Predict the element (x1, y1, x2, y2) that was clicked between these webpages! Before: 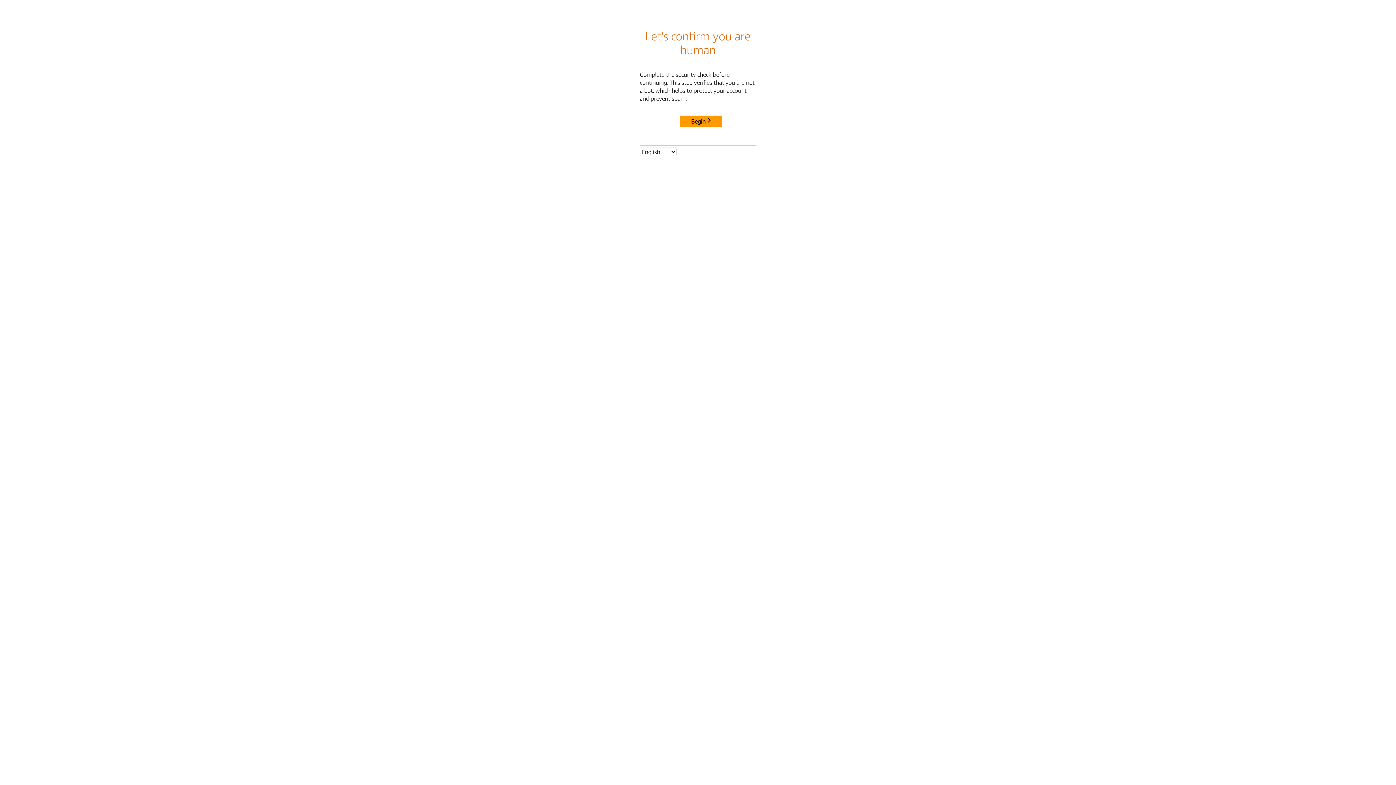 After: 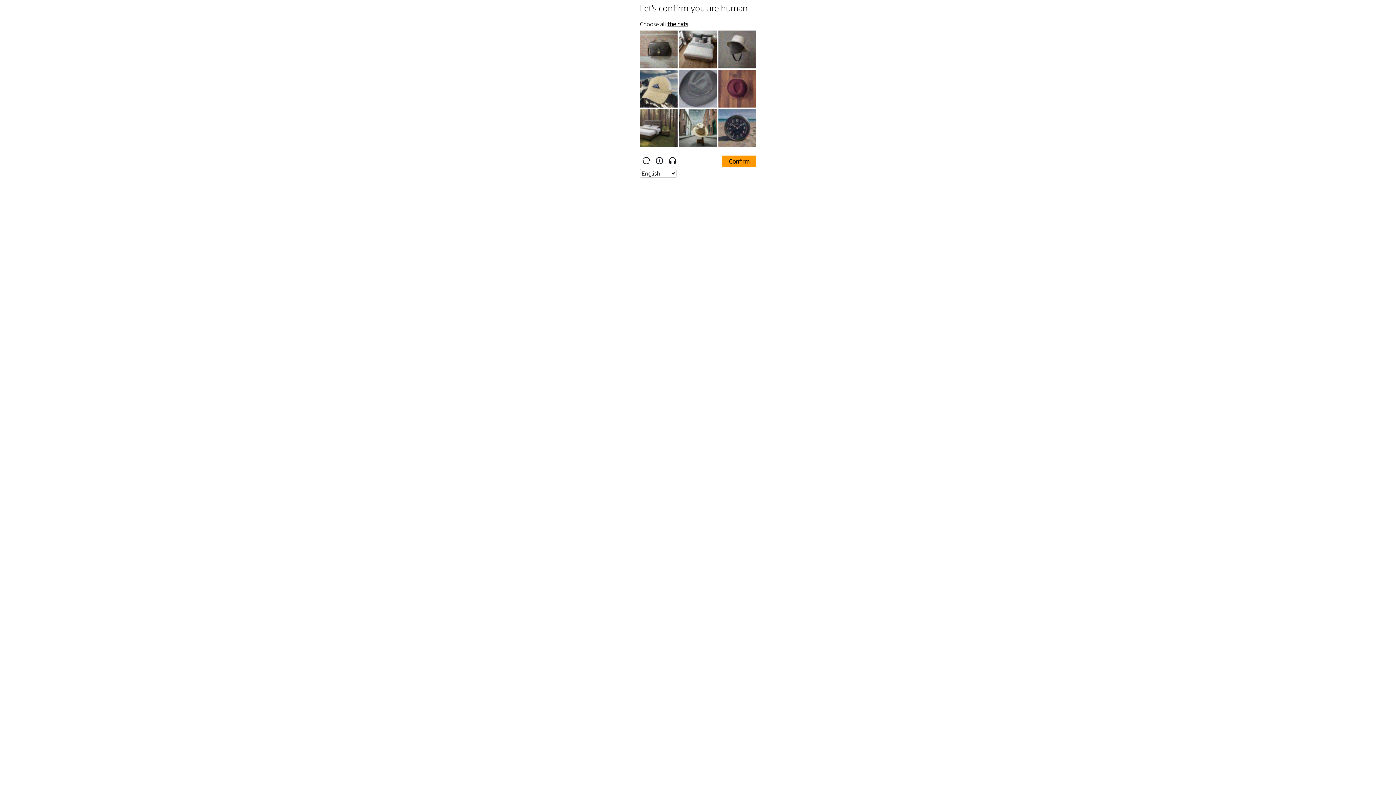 Action: label: Begin bbox: (680, 115, 722, 127)